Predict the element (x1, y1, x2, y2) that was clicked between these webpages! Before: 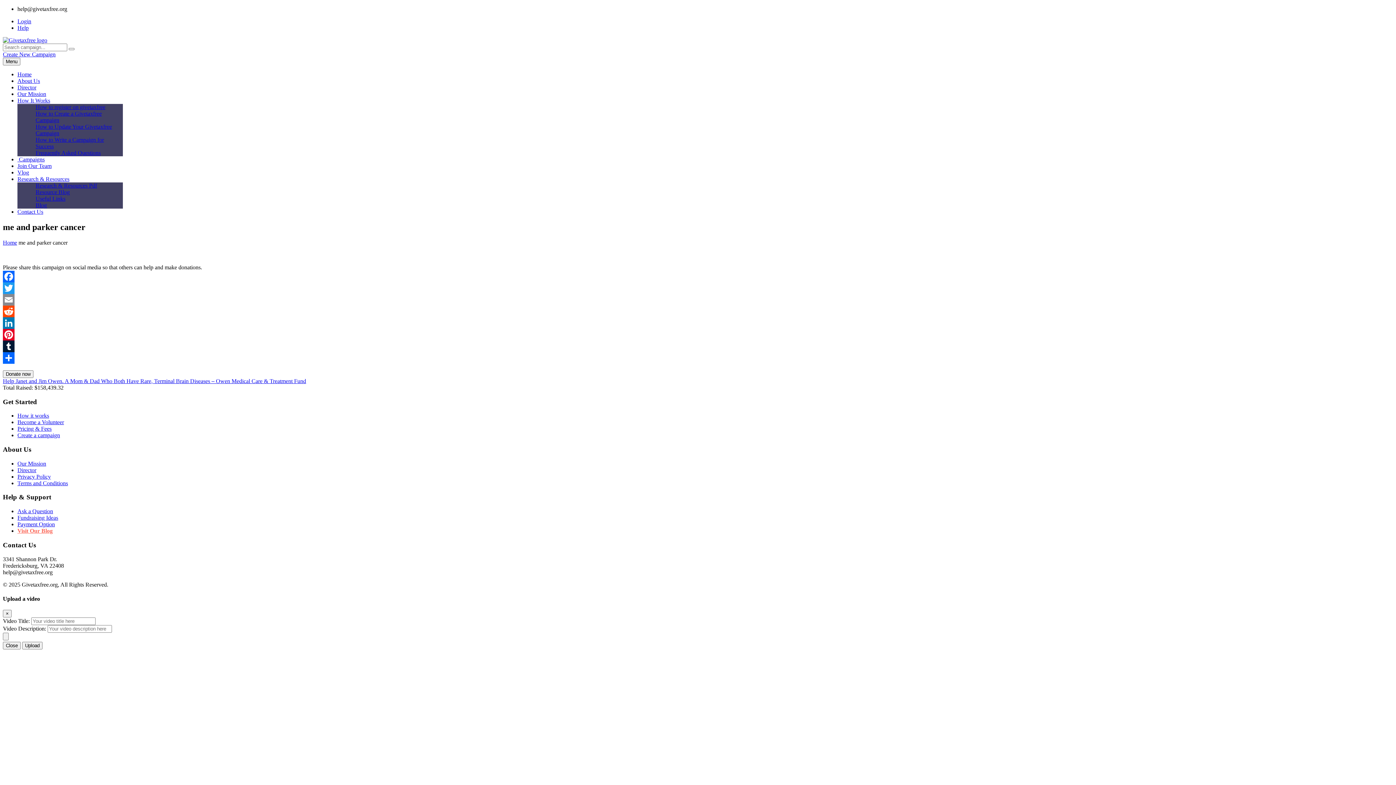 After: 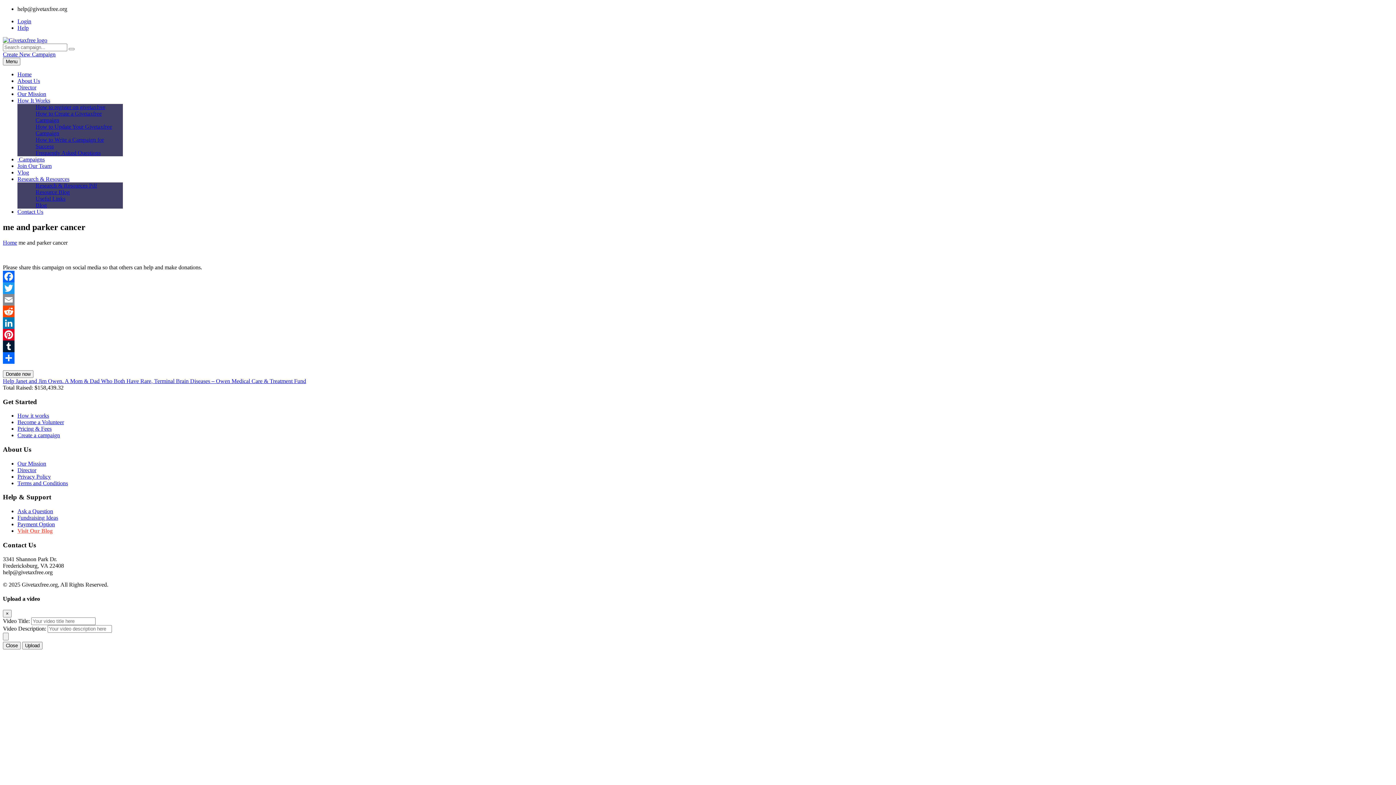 Action: label: Email bbox: (2, 294, 1393, 305)